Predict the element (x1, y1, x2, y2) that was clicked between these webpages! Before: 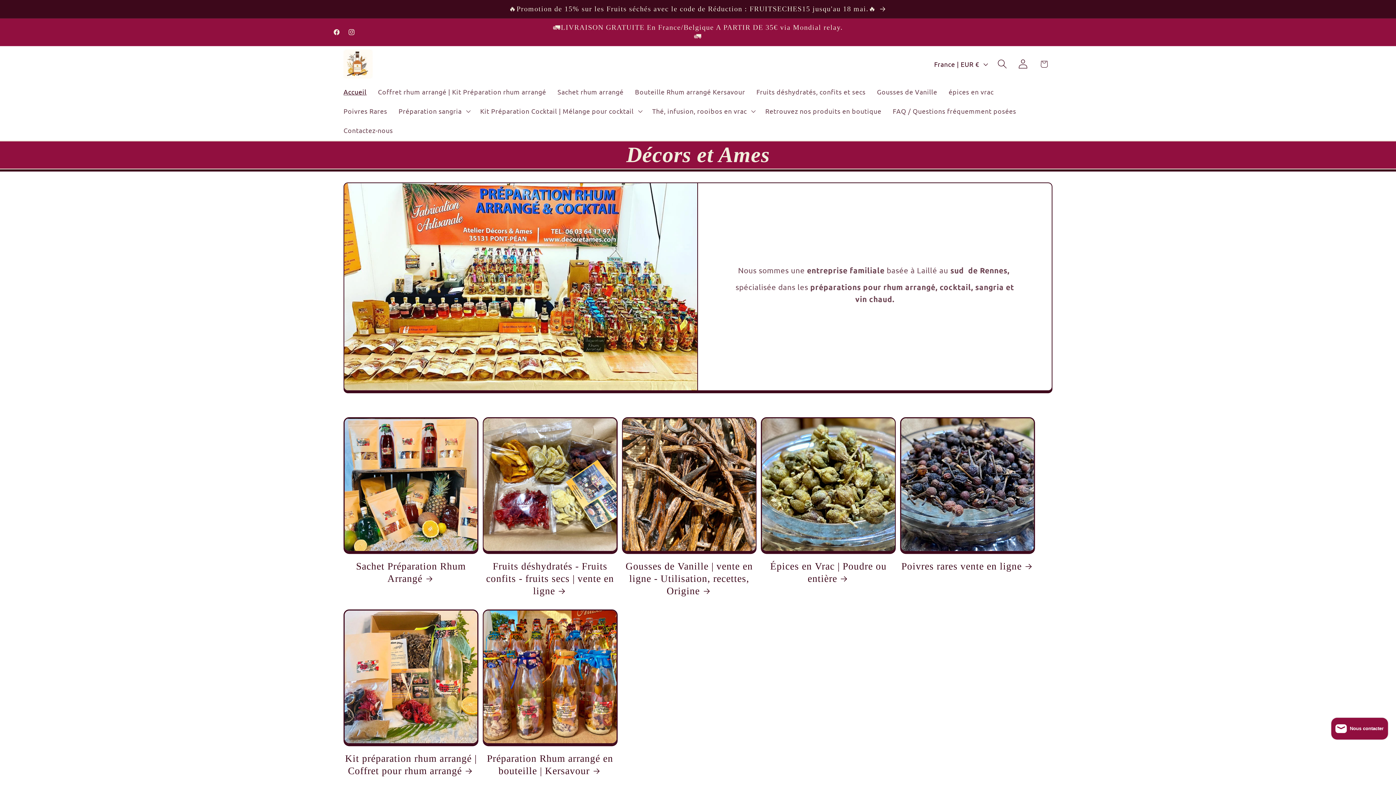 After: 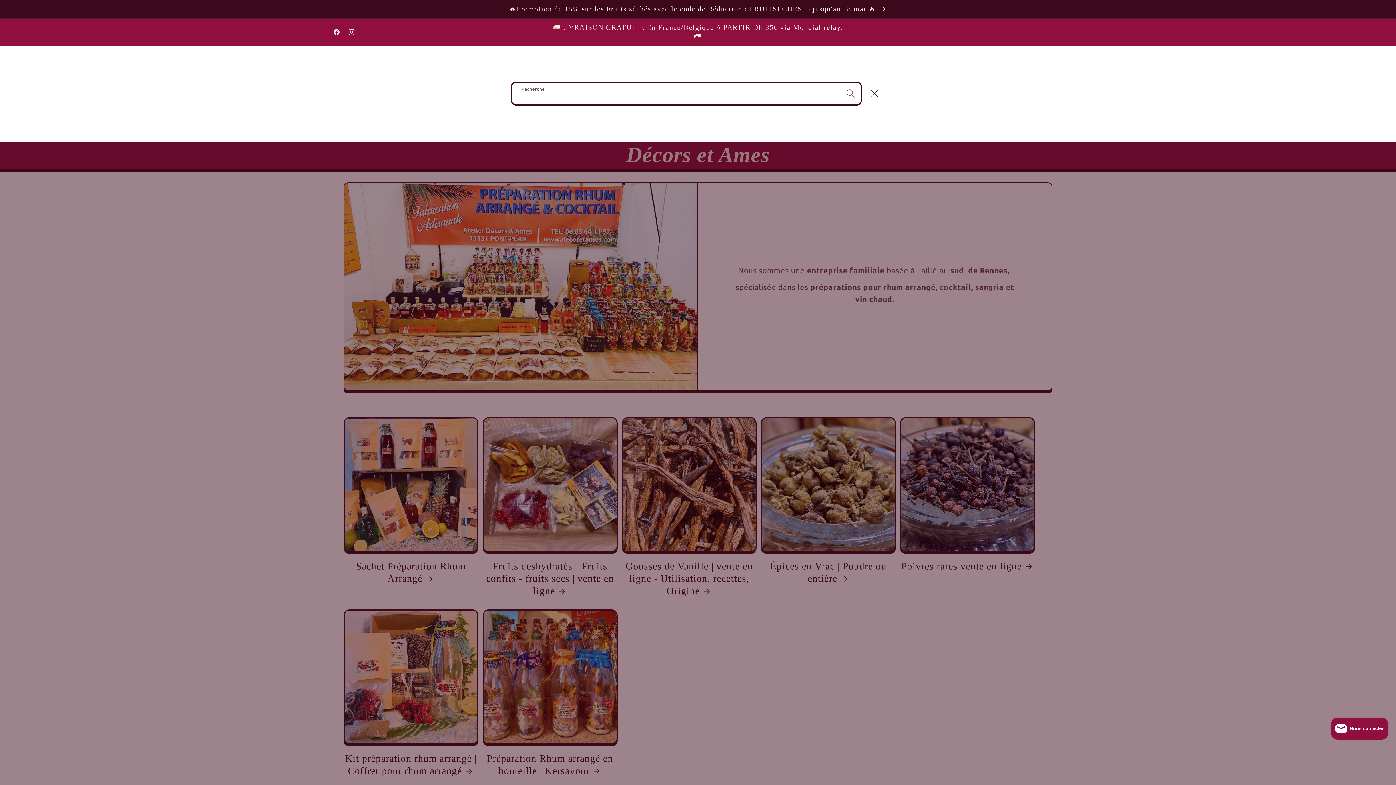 Action: label: Recherche bbox: (992, 53, 1013, 74)